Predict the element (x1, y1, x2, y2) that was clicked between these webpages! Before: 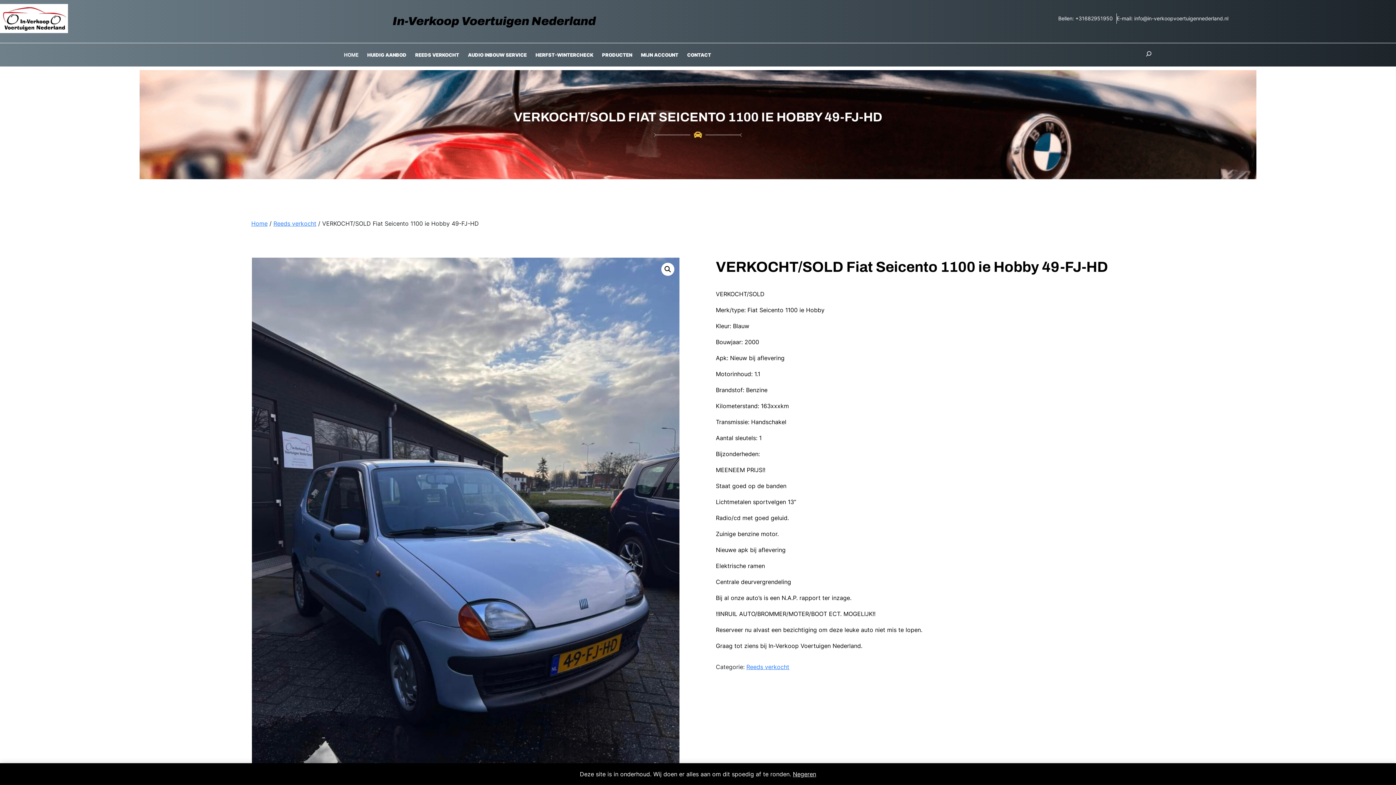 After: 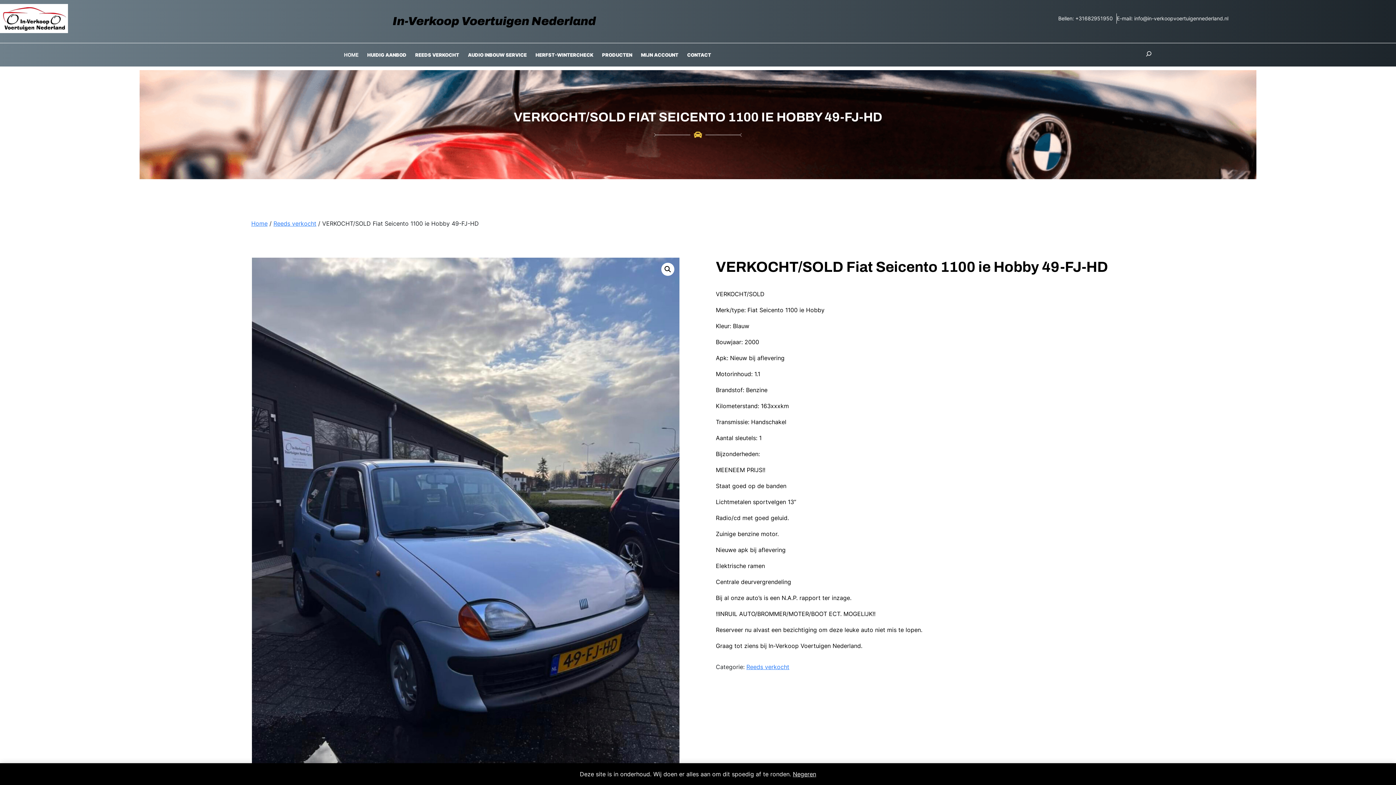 Action: bbox: (1058, 15, 1113, 21) label: Bellen: +31682951950